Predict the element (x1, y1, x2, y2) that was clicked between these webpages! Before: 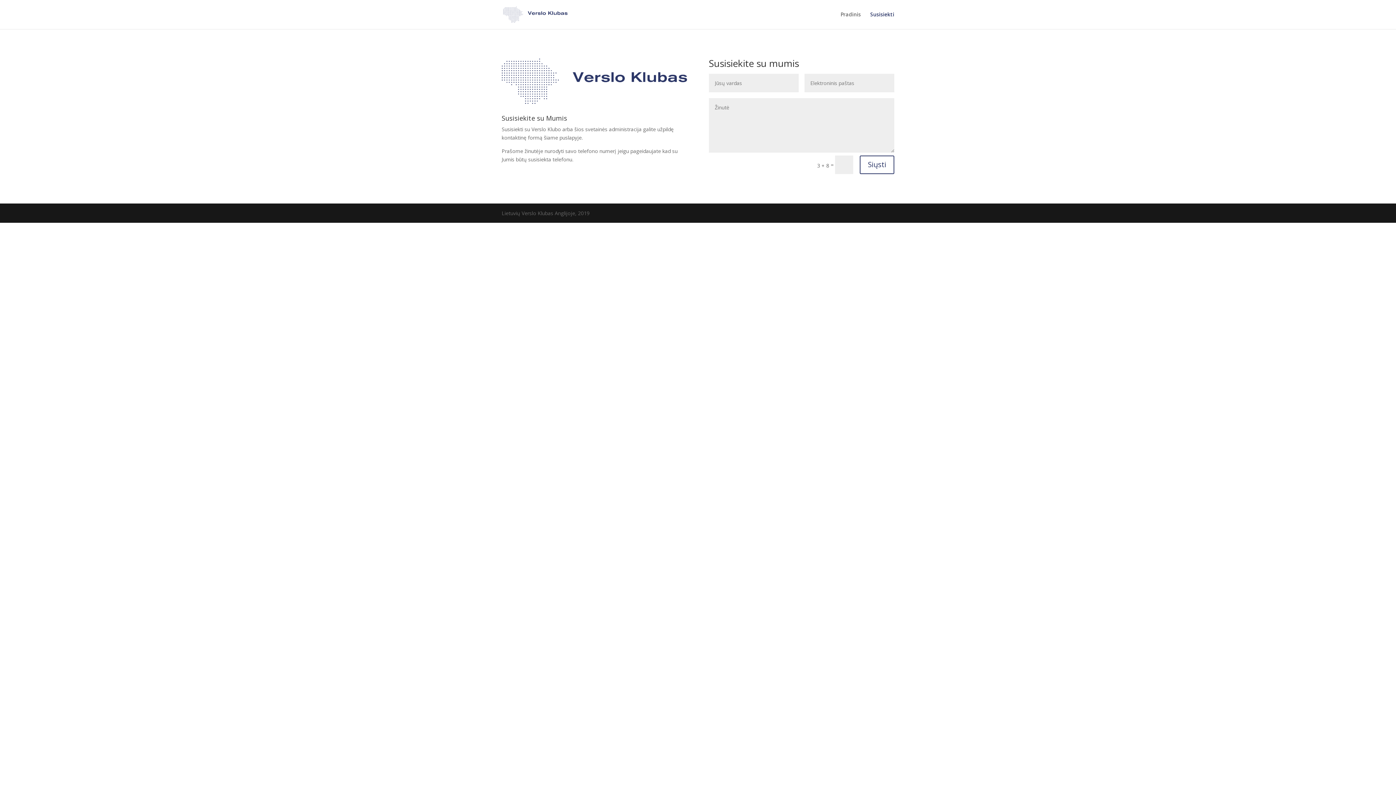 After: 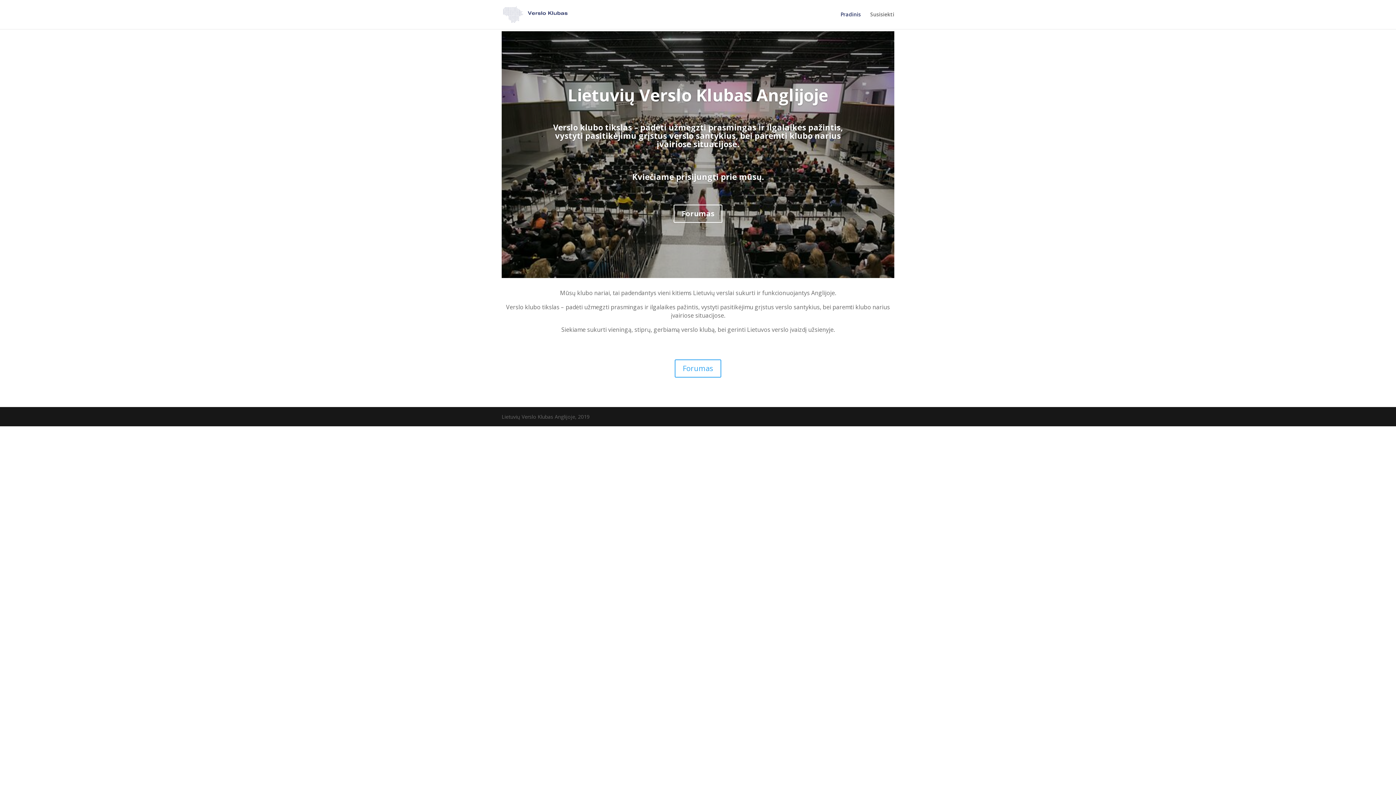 Action: bbox: (503, 10, 567, 17)